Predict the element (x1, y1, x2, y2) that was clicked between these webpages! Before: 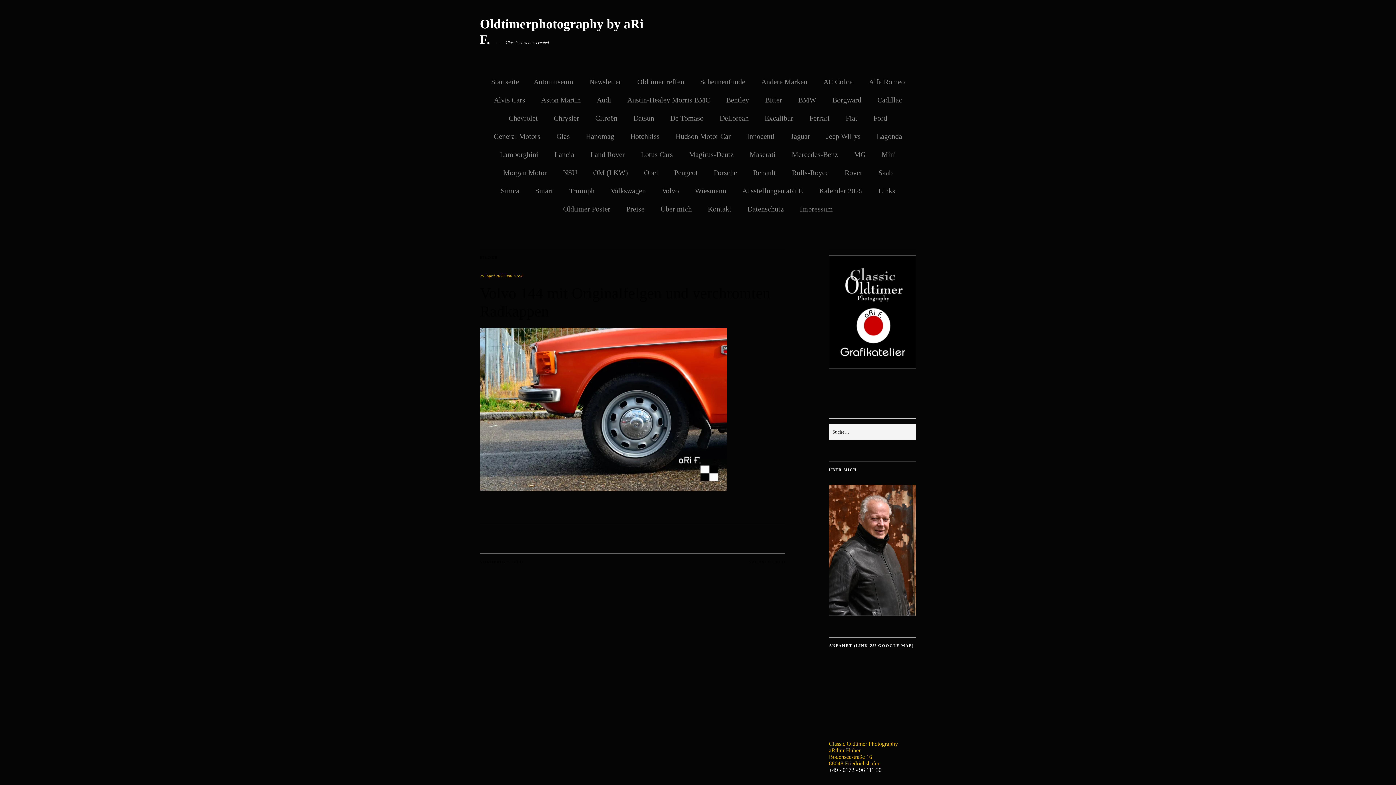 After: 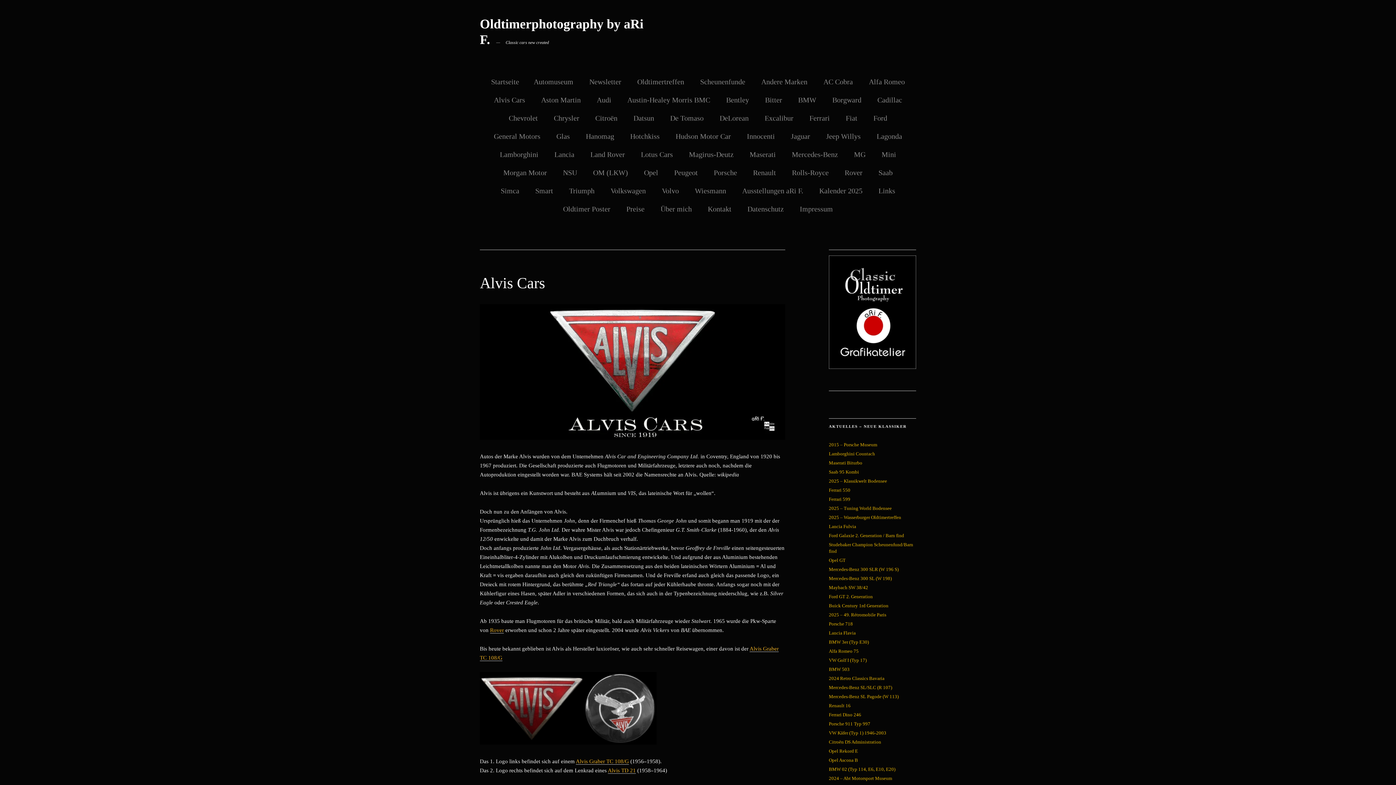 Action: label: Alvis Cars bbox: (494, 93, 525, 103)